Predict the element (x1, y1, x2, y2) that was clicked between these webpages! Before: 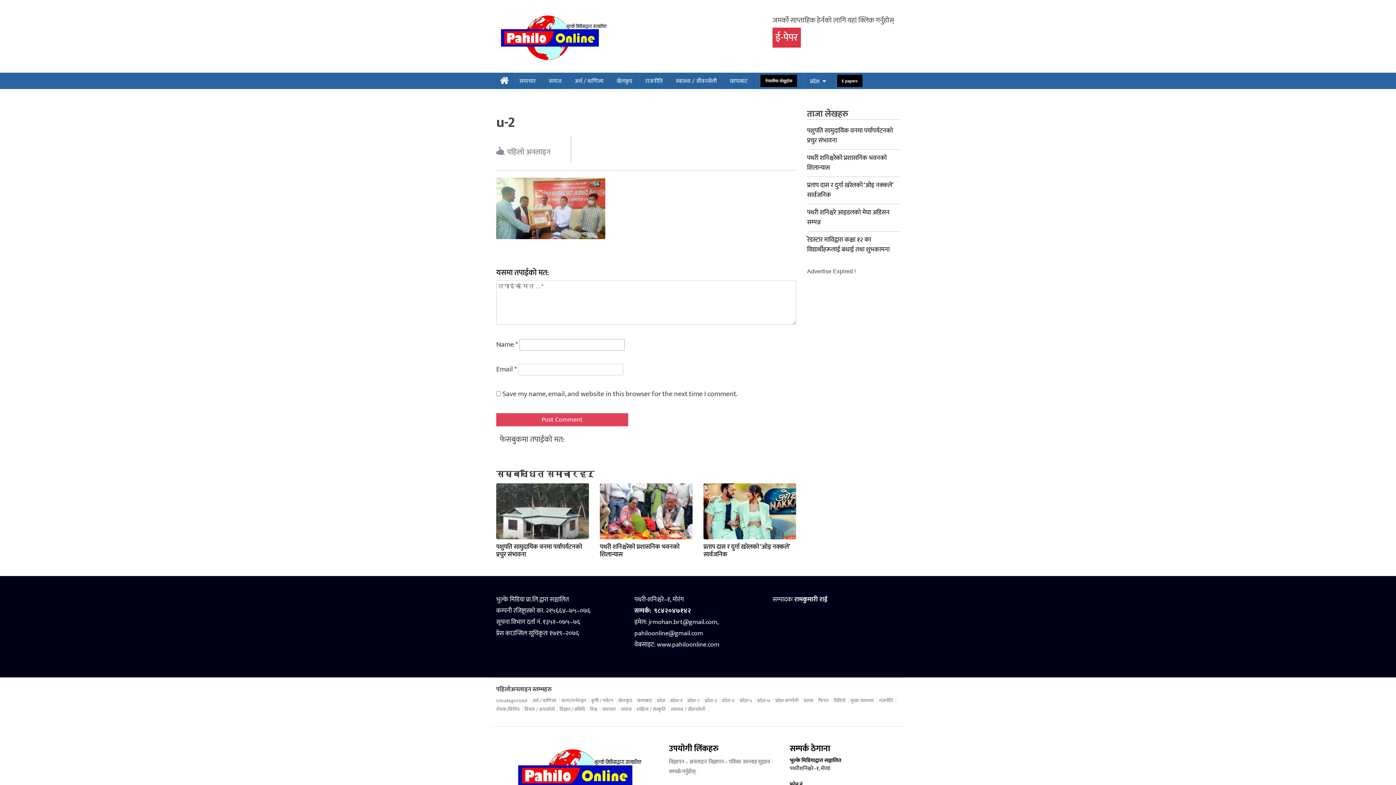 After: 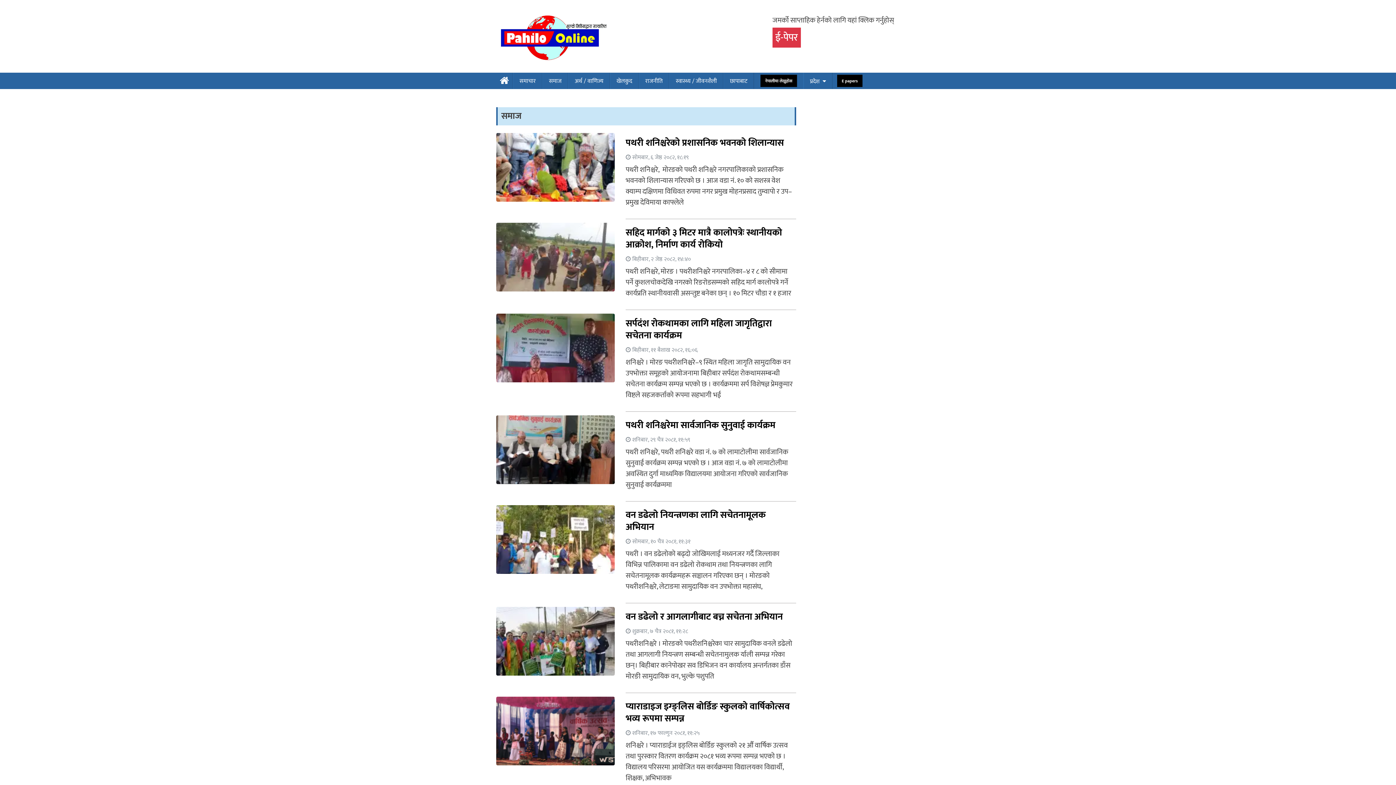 Action: bbox: (549, 72, 561, 89) label: समाज